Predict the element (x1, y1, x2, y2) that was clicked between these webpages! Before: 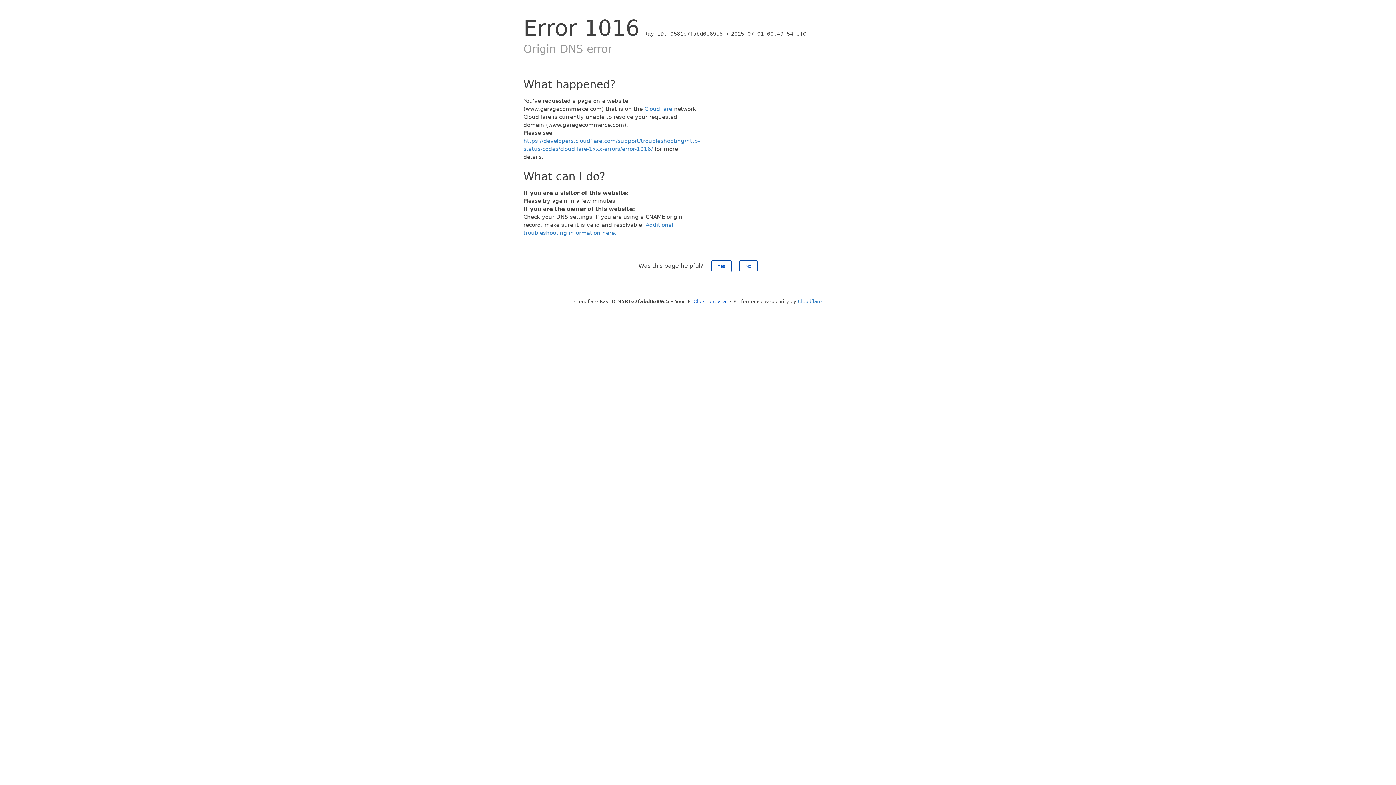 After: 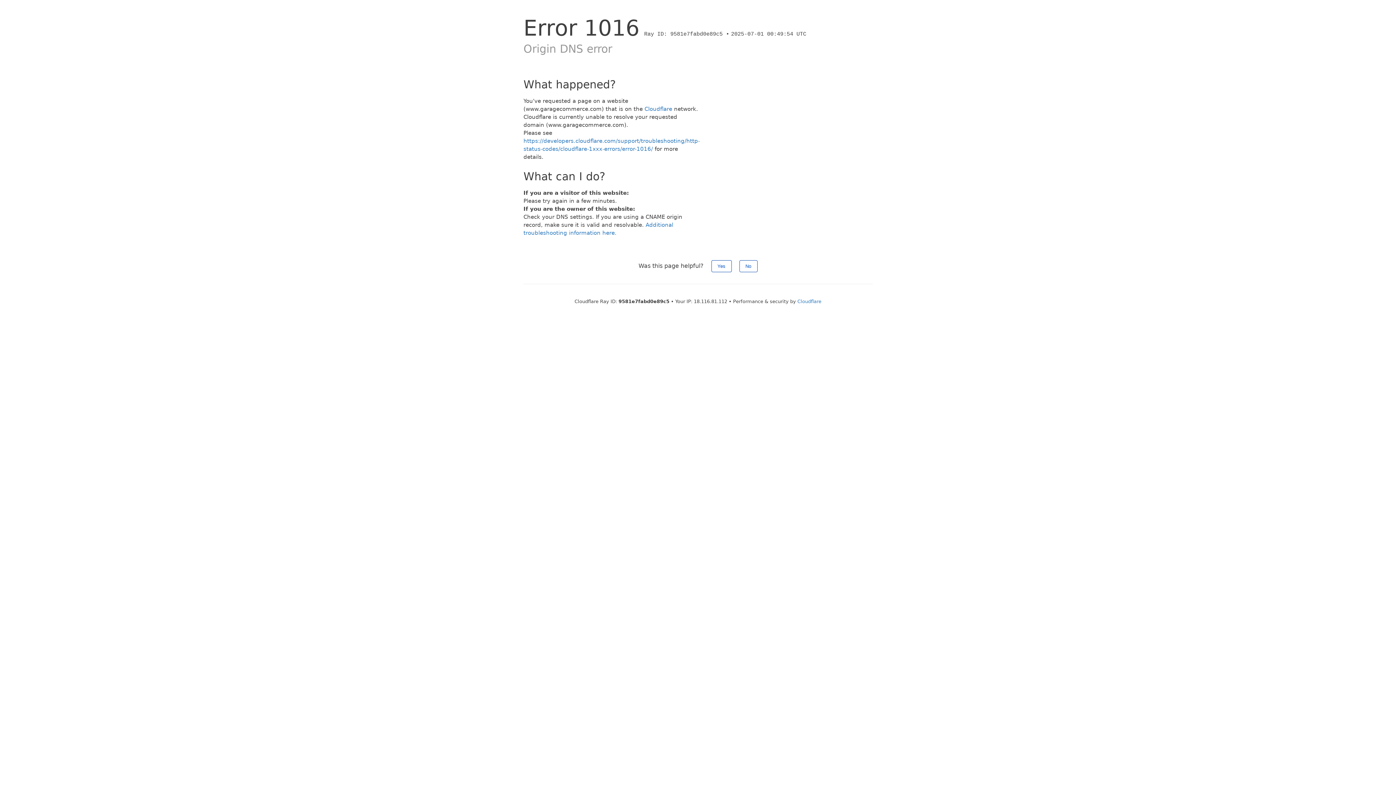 Action: bbox: (693, 298, 727, 304) label: Click to reveal